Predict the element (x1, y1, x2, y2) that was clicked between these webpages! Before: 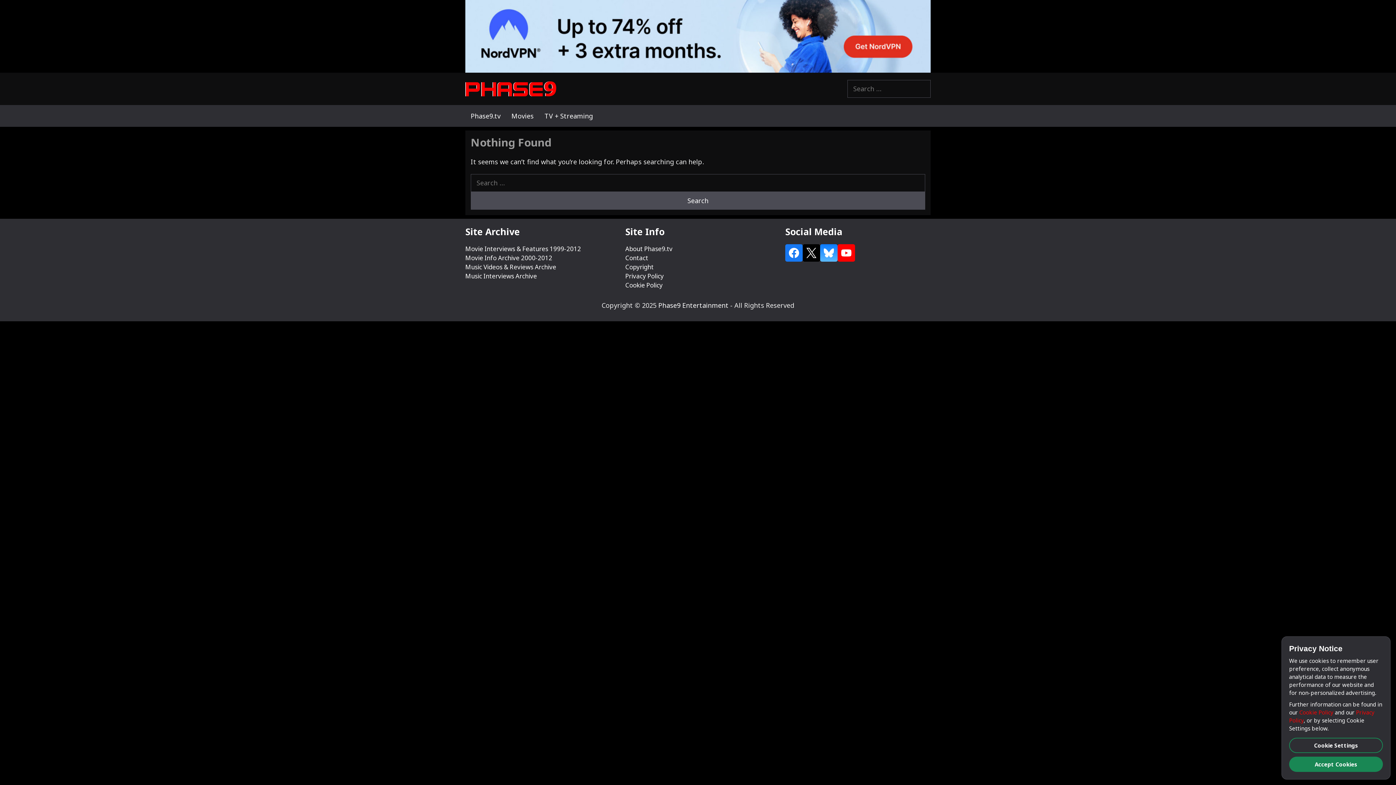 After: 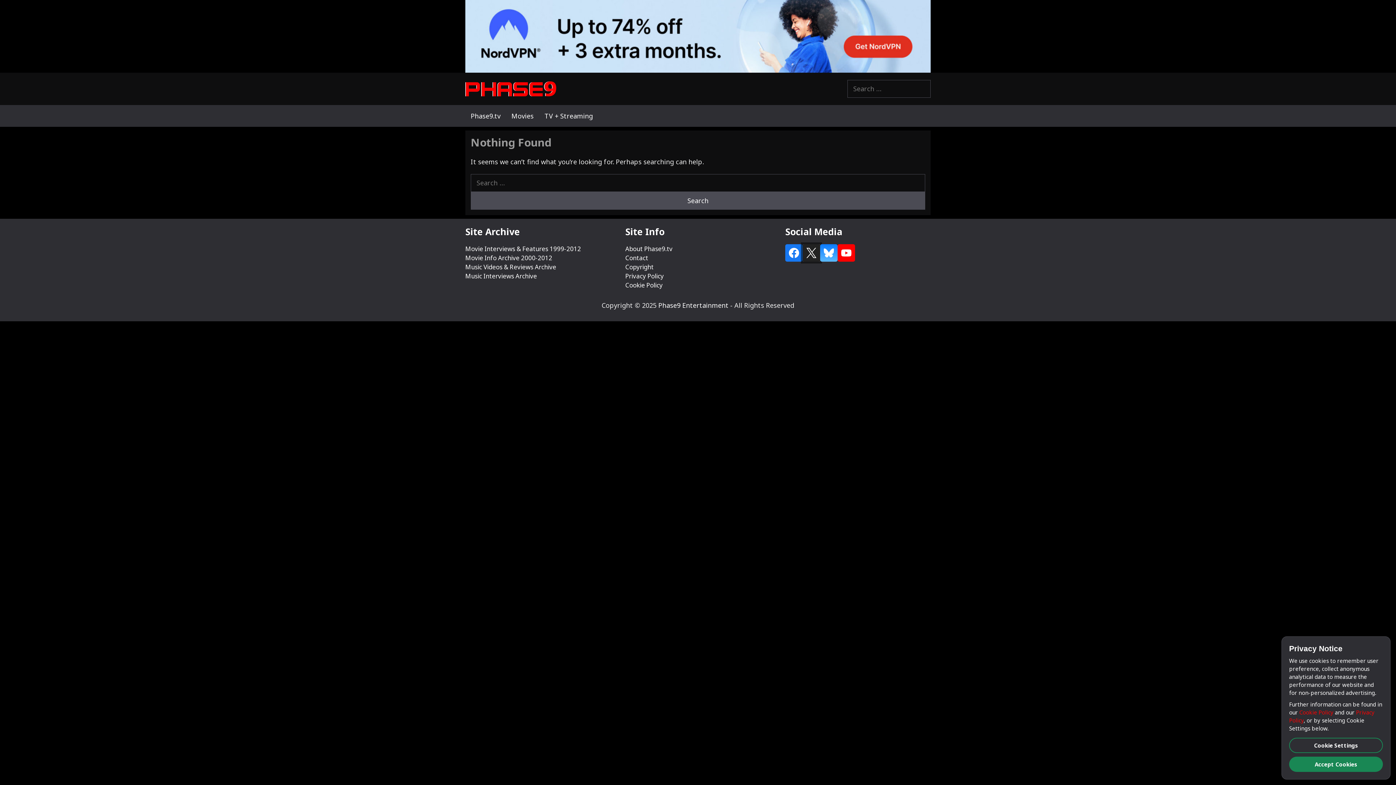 Action: bbox: (802, 244, 820, 261) label: X formerly Twitter